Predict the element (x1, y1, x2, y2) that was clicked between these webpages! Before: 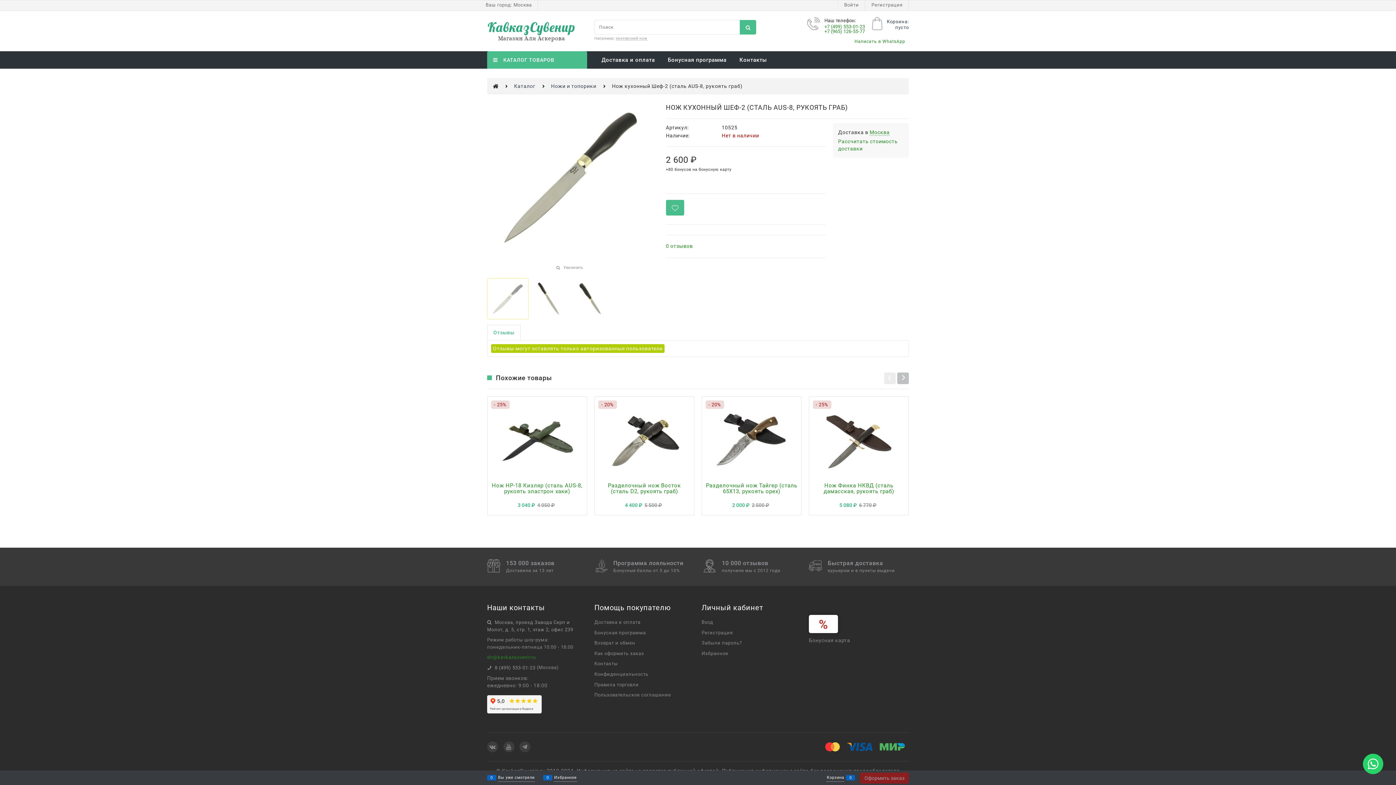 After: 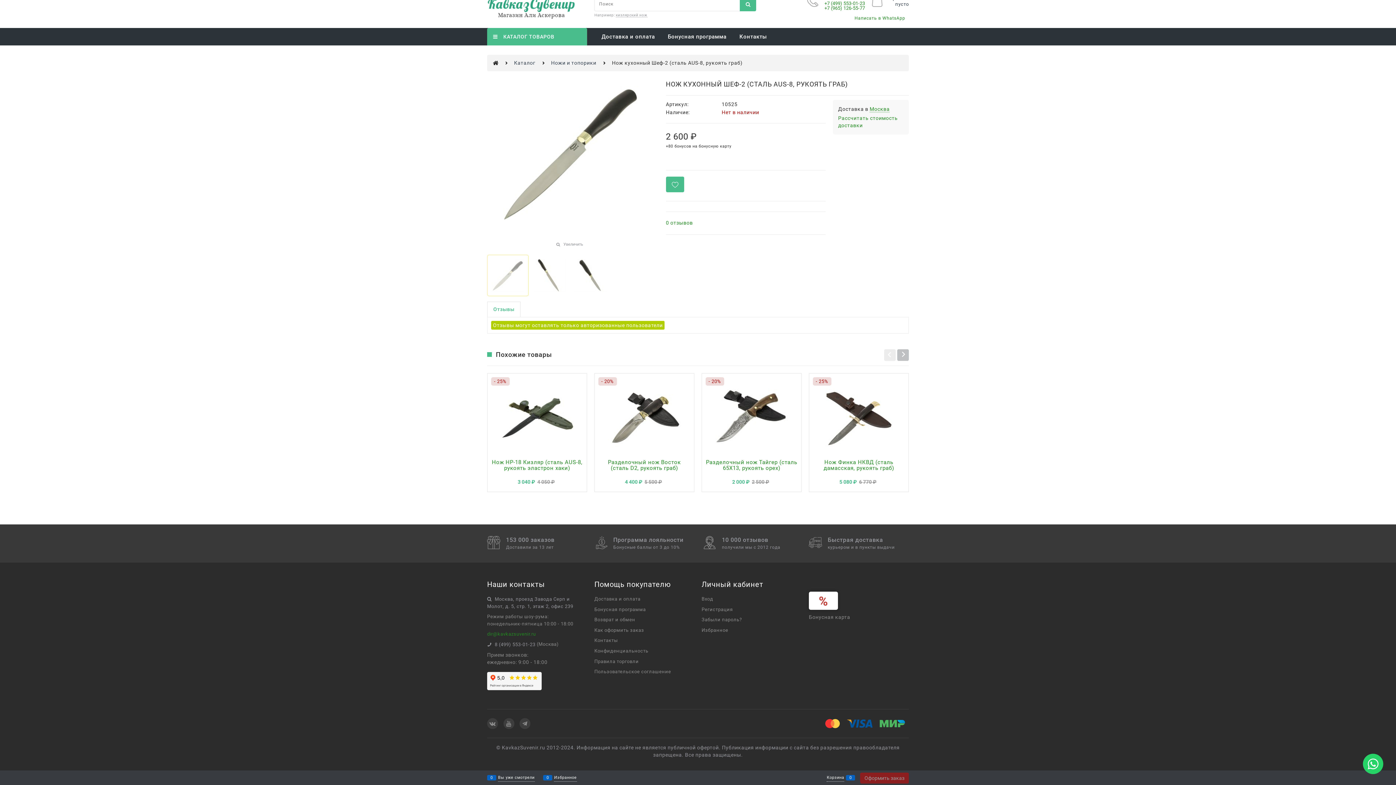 Action: label: 0 отзывов bbox: (666, 243, 693, 248)